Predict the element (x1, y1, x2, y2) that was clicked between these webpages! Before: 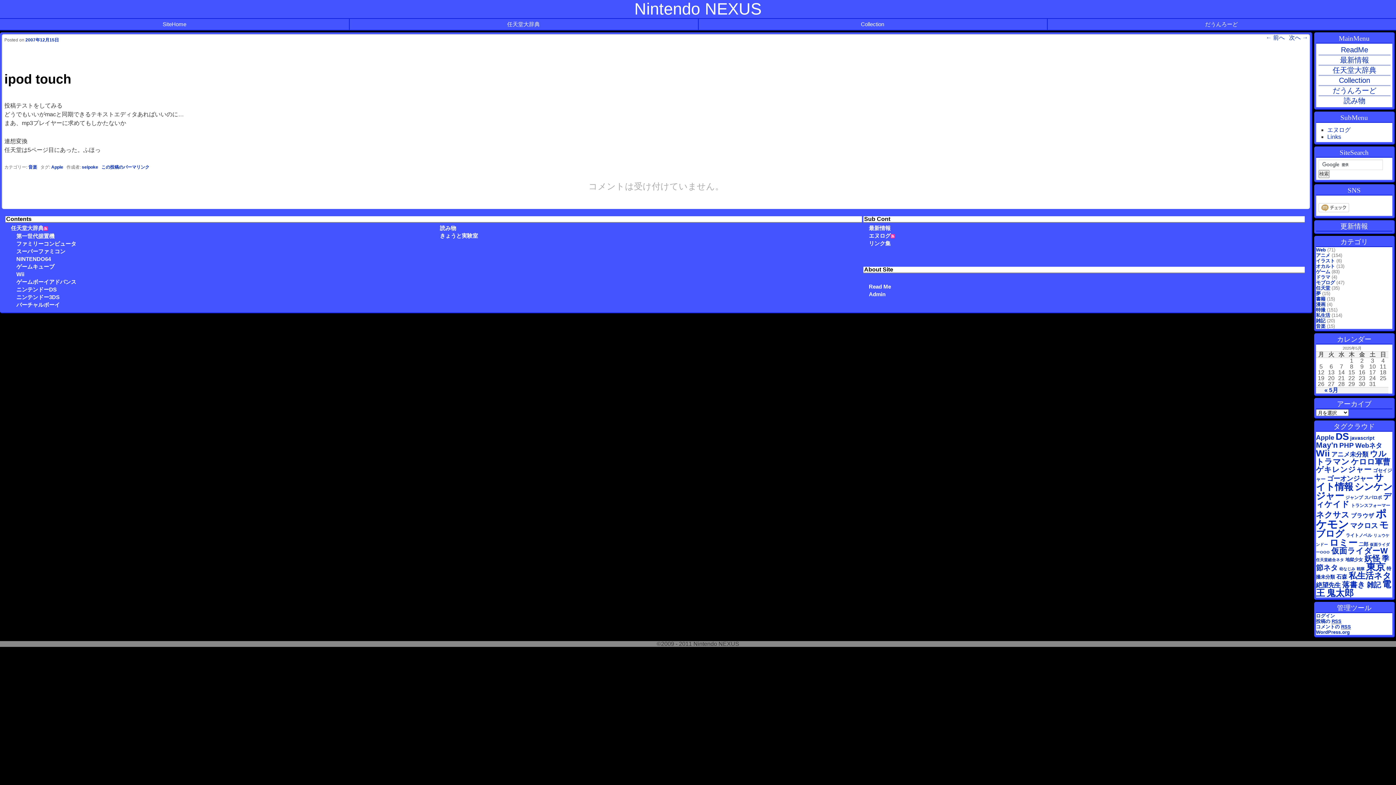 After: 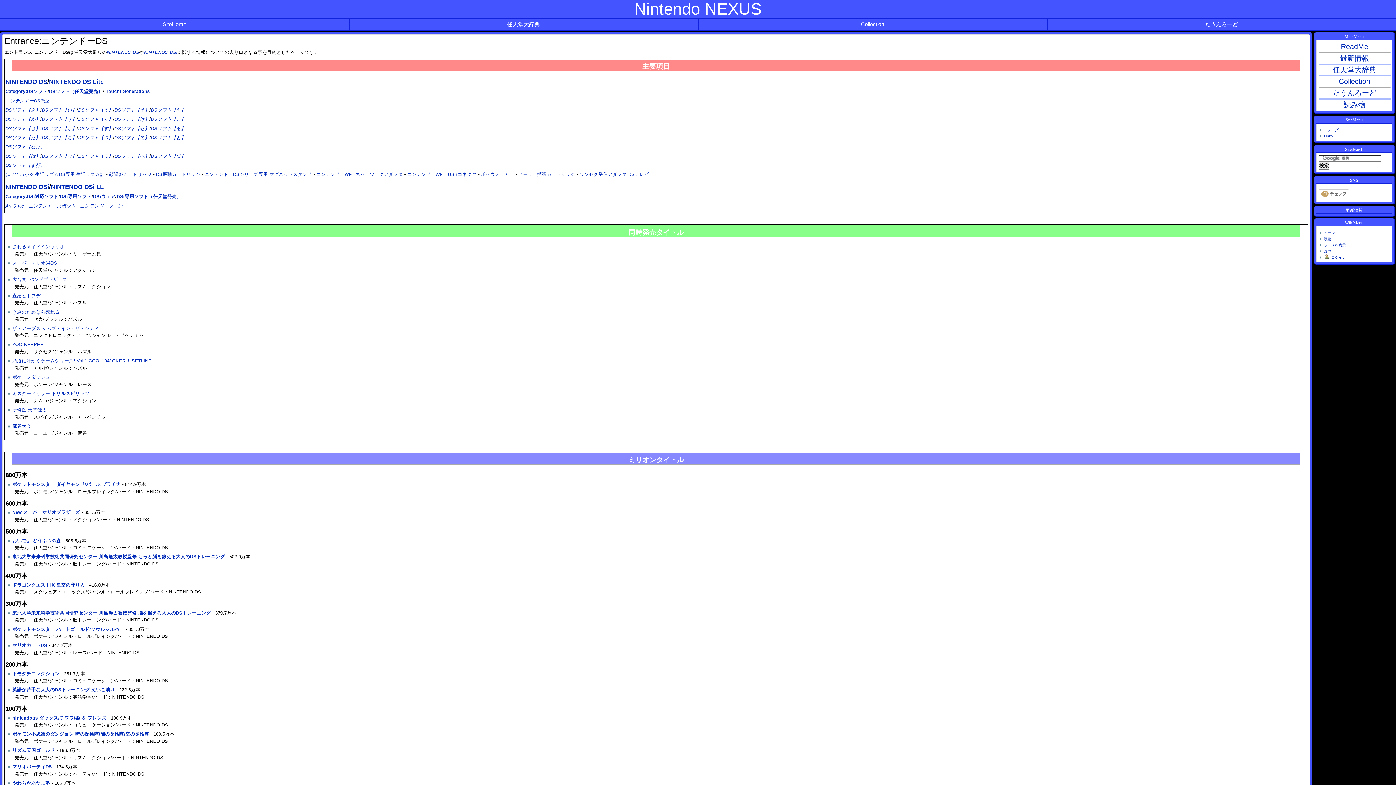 Action: label: ニンテンドーDS bbox: (16, 286, 56, 292)